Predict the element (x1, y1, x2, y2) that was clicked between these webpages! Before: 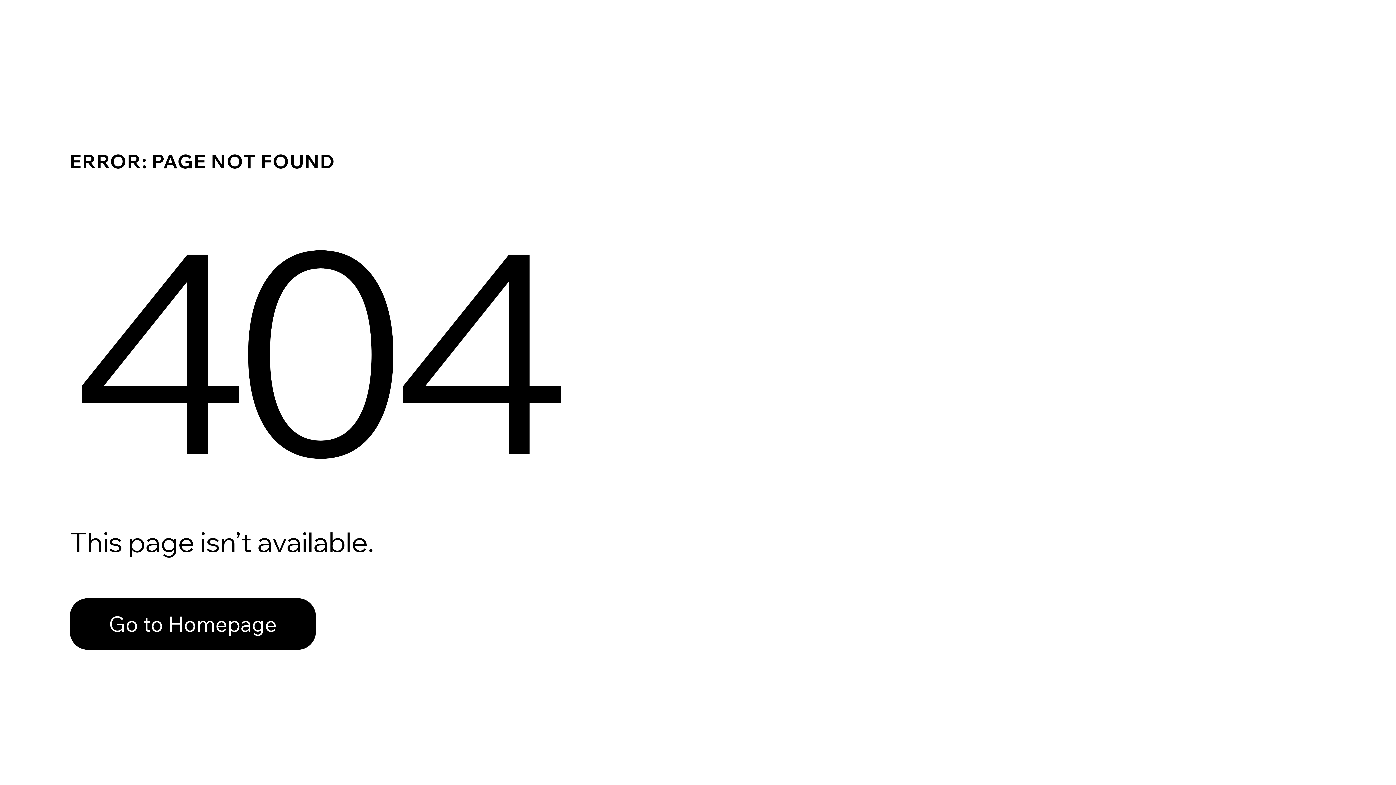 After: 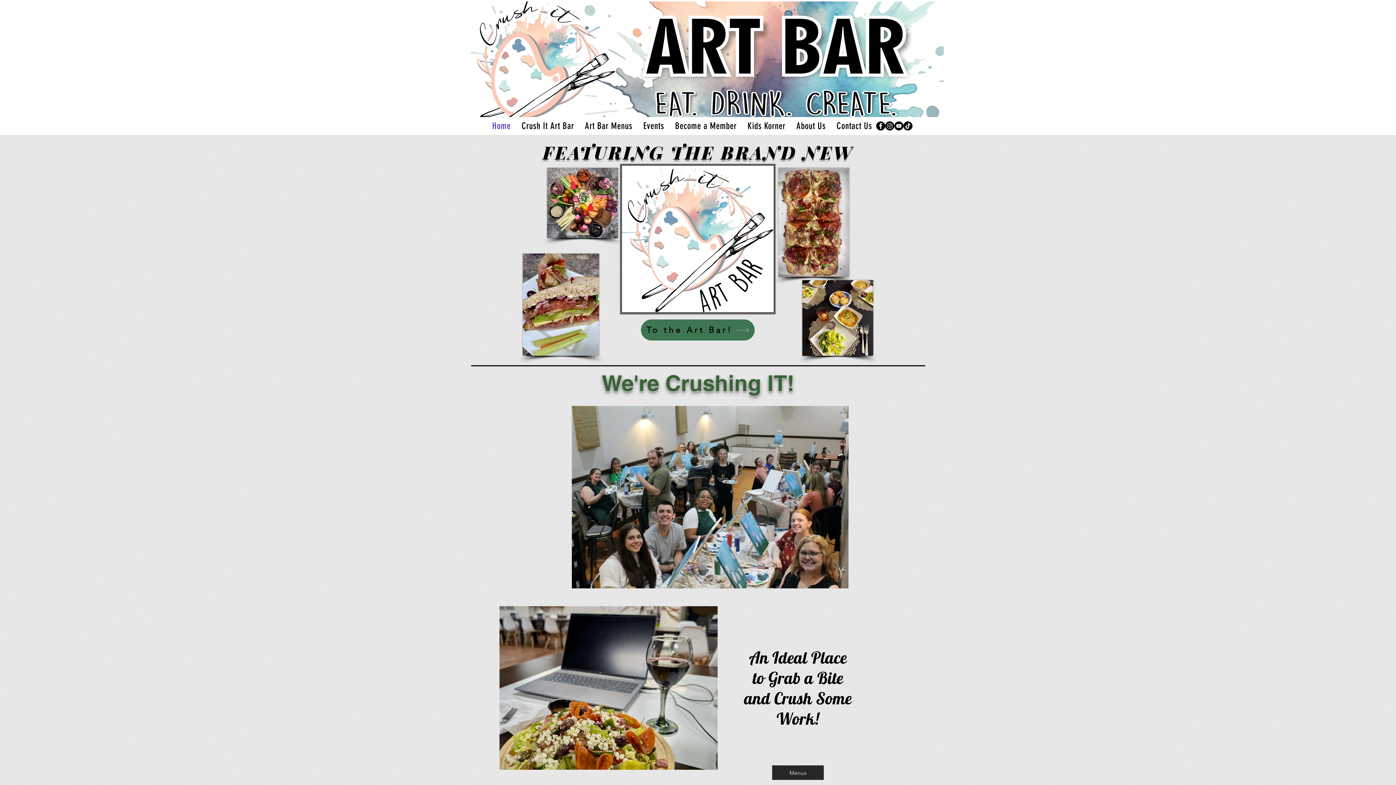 Action: label: Go to Homepage bbox: (69, 582, 768, 659)